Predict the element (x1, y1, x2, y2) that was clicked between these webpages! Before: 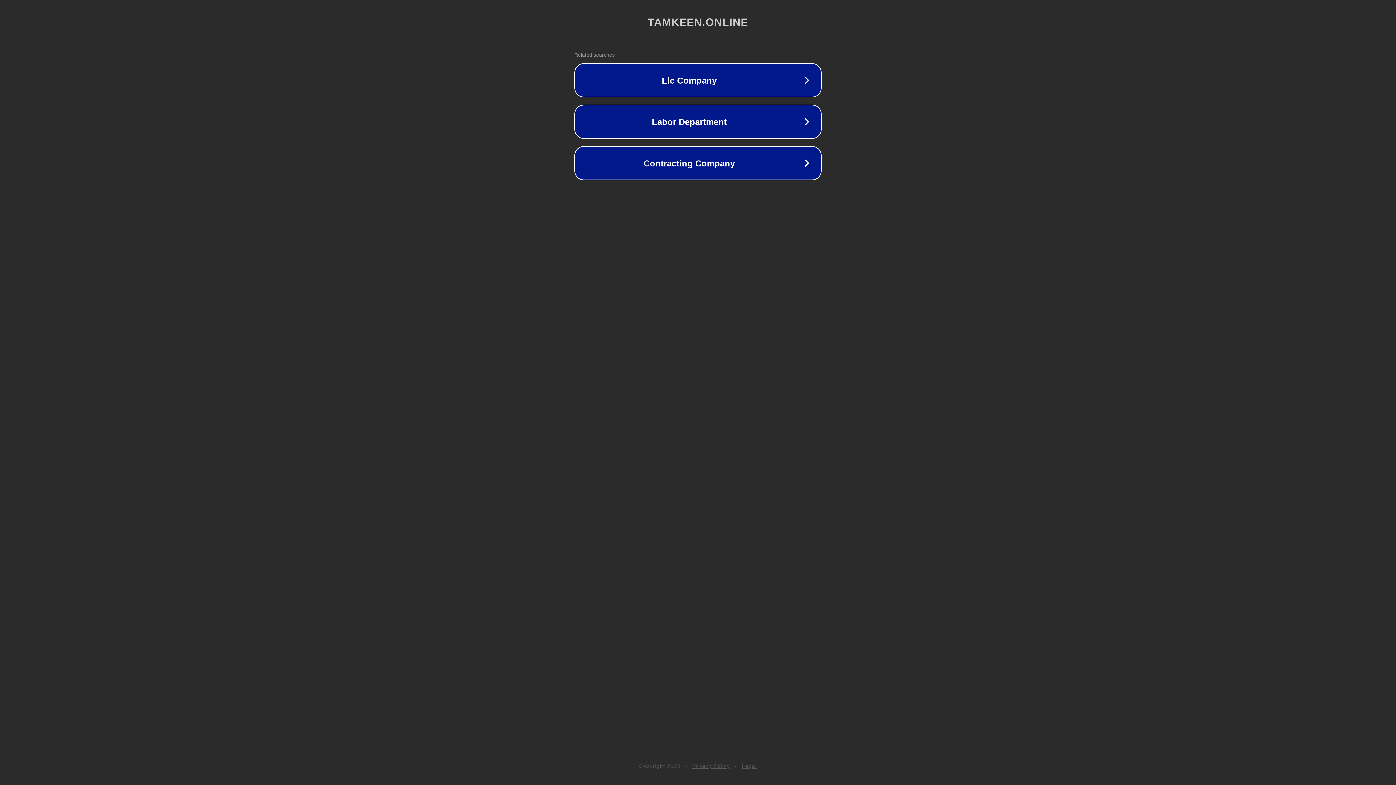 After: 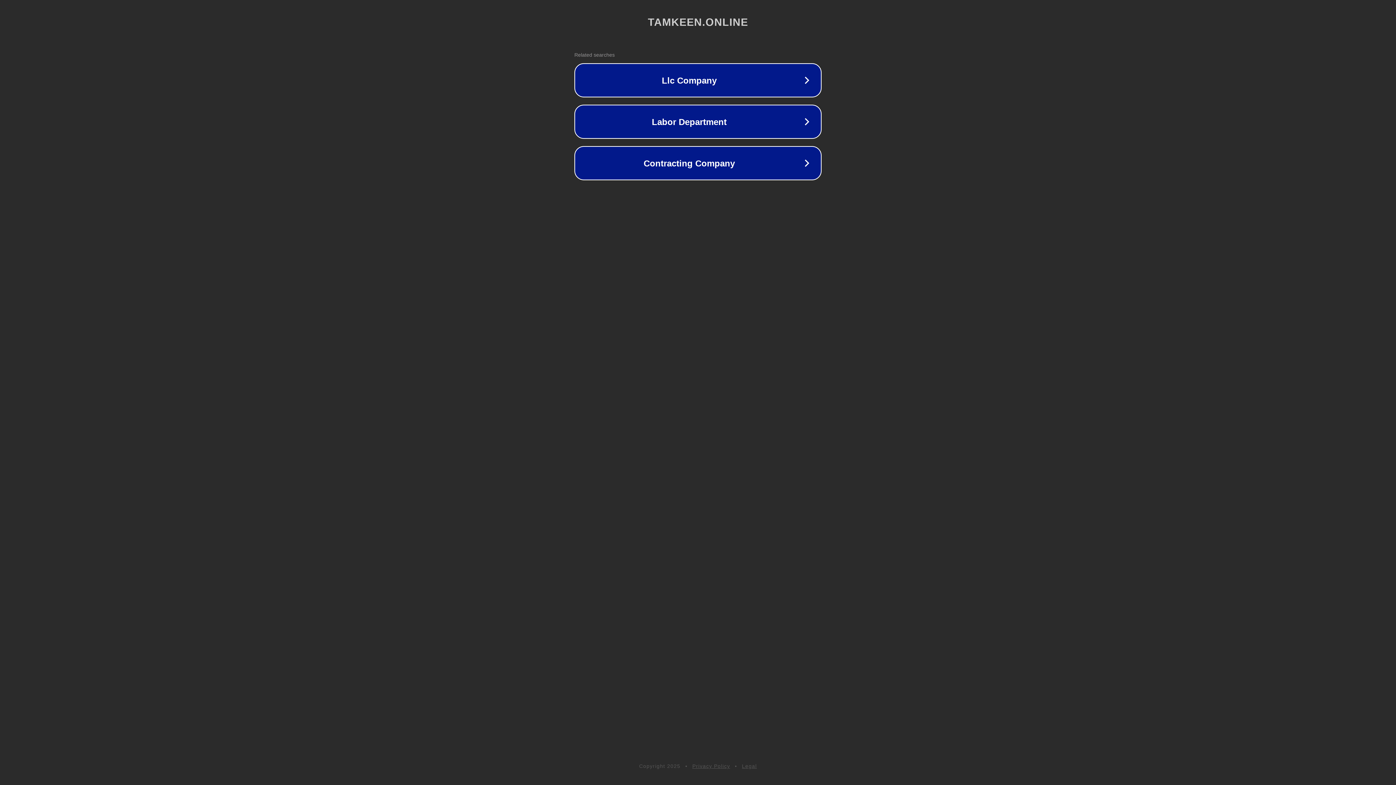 Action: bbox: (692, 763, 730, 769) label: Privacy Policy